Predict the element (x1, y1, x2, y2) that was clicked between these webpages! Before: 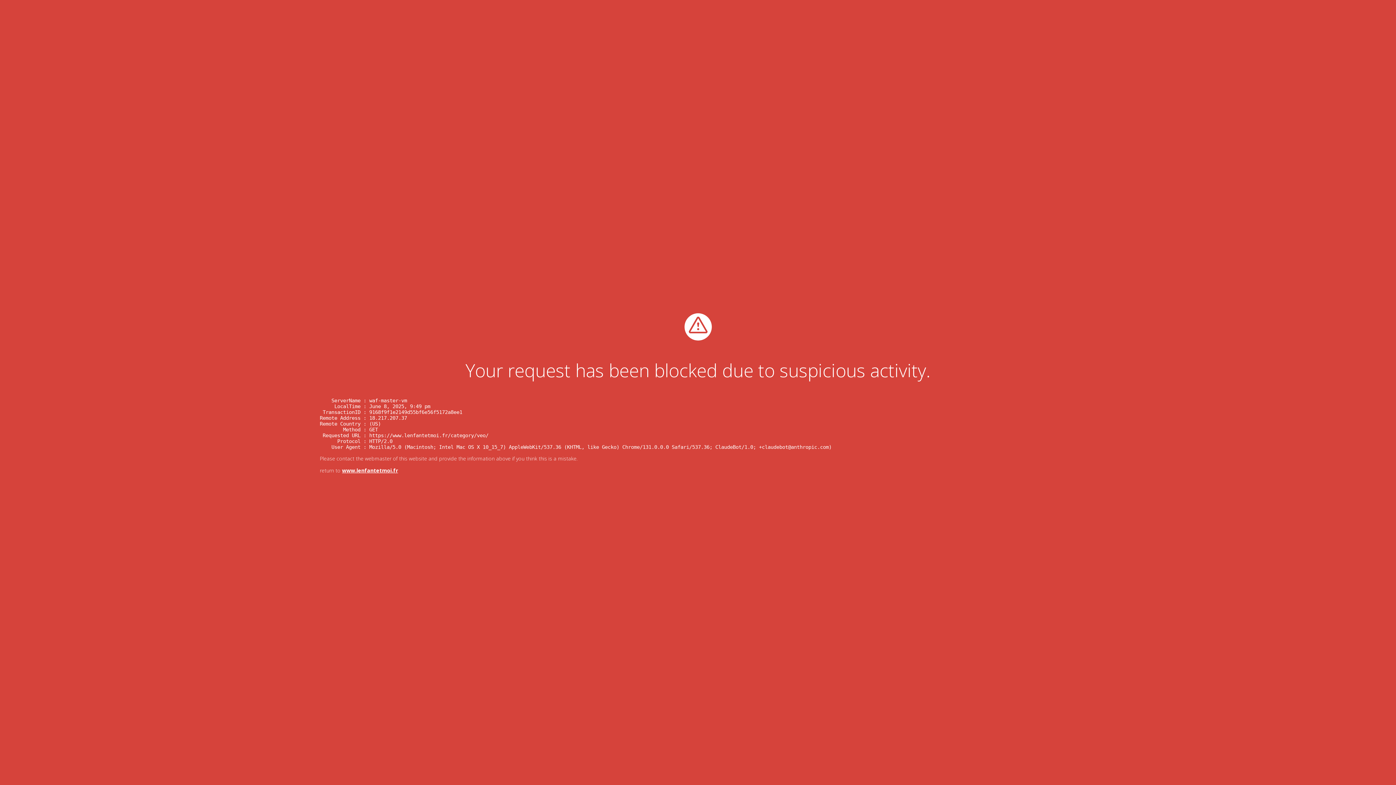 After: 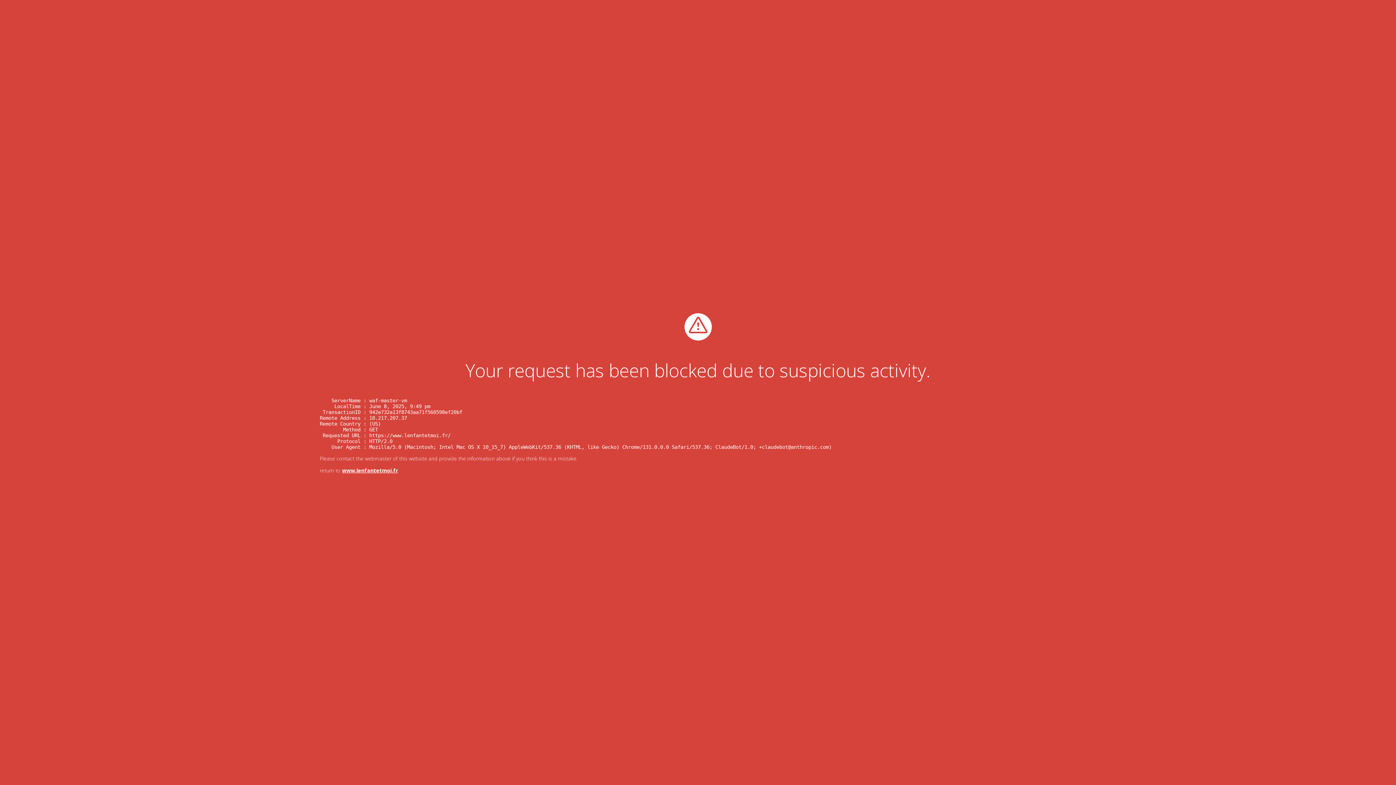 Action: bbox: (342, 467, 398, 474) label: www.lenfantetmoi.fr